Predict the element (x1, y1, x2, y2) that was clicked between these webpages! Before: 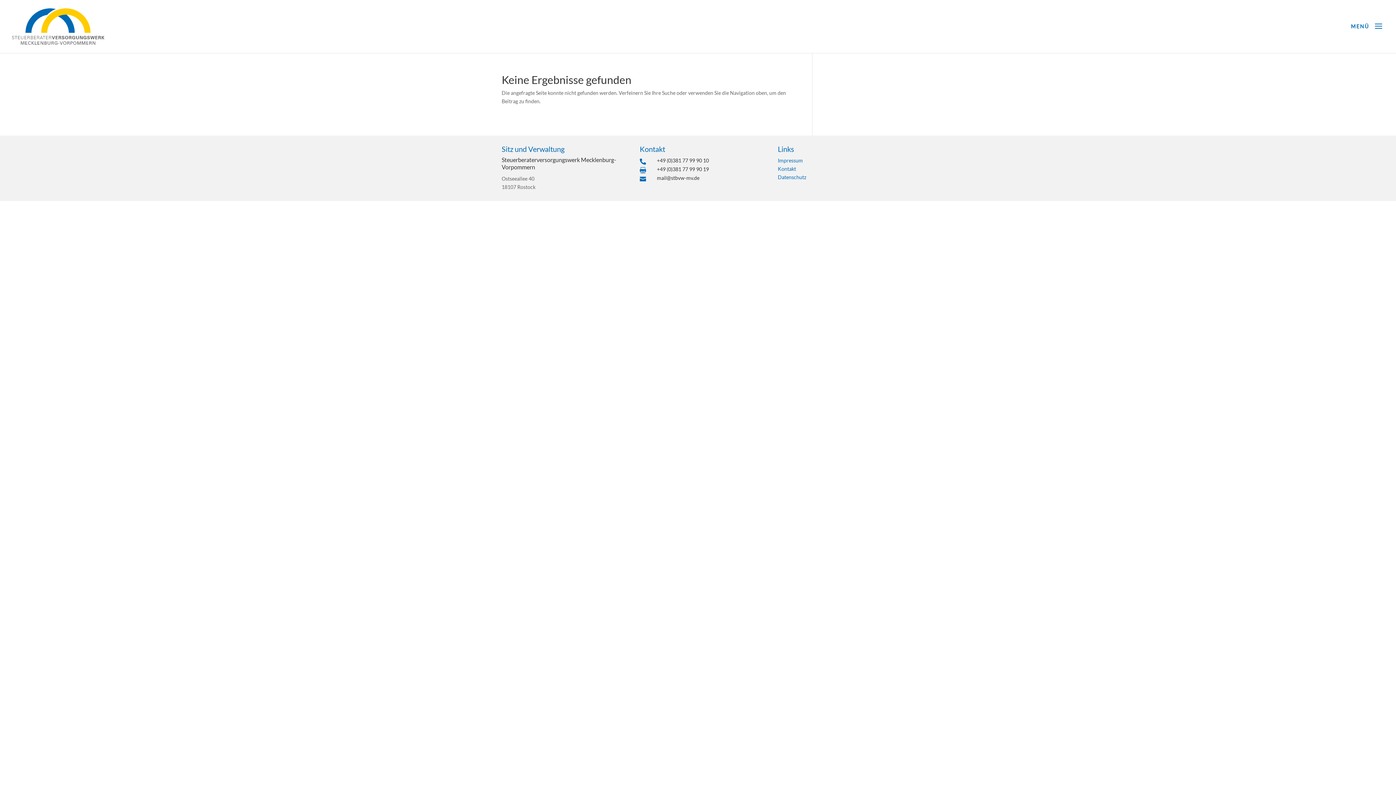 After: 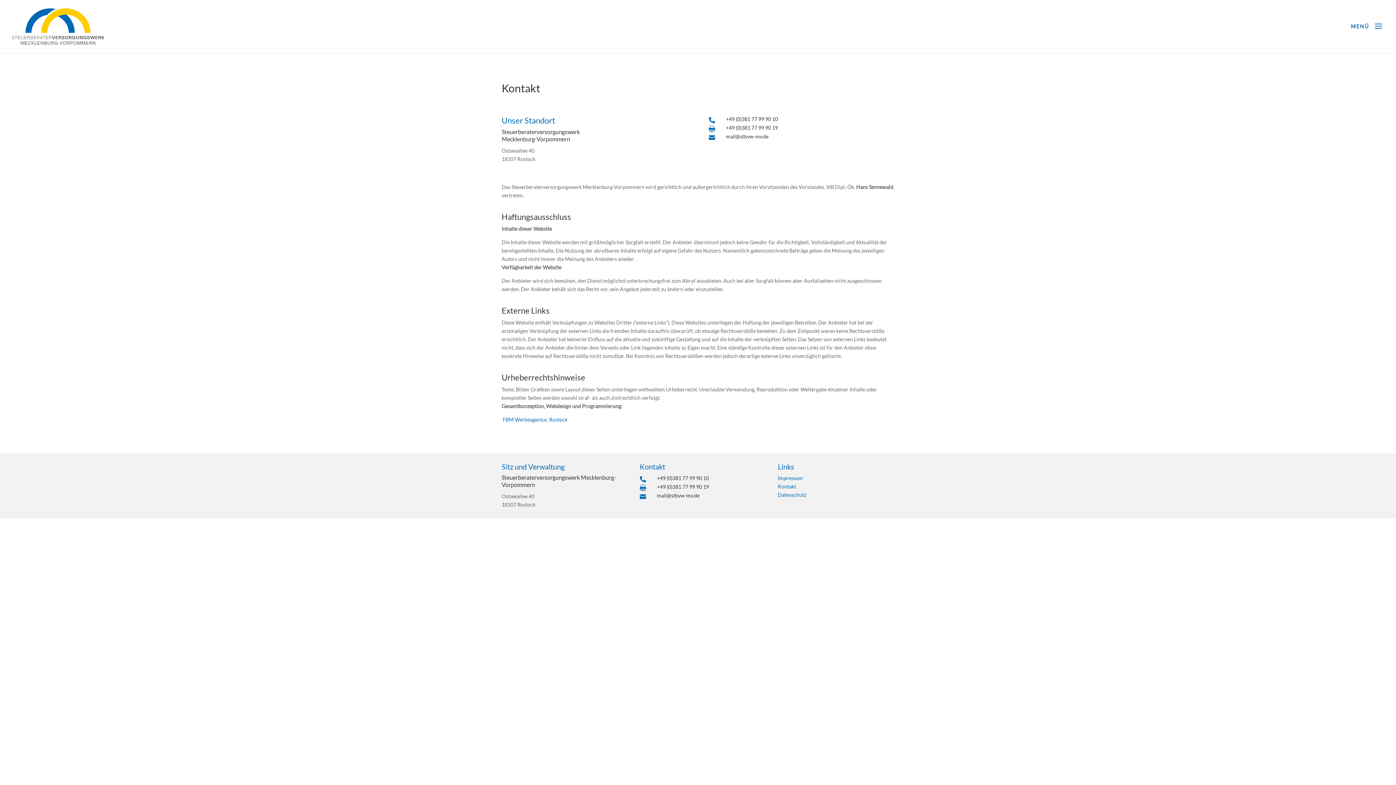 Action: bbox: (778, 157, 803, 163) label: Impressum